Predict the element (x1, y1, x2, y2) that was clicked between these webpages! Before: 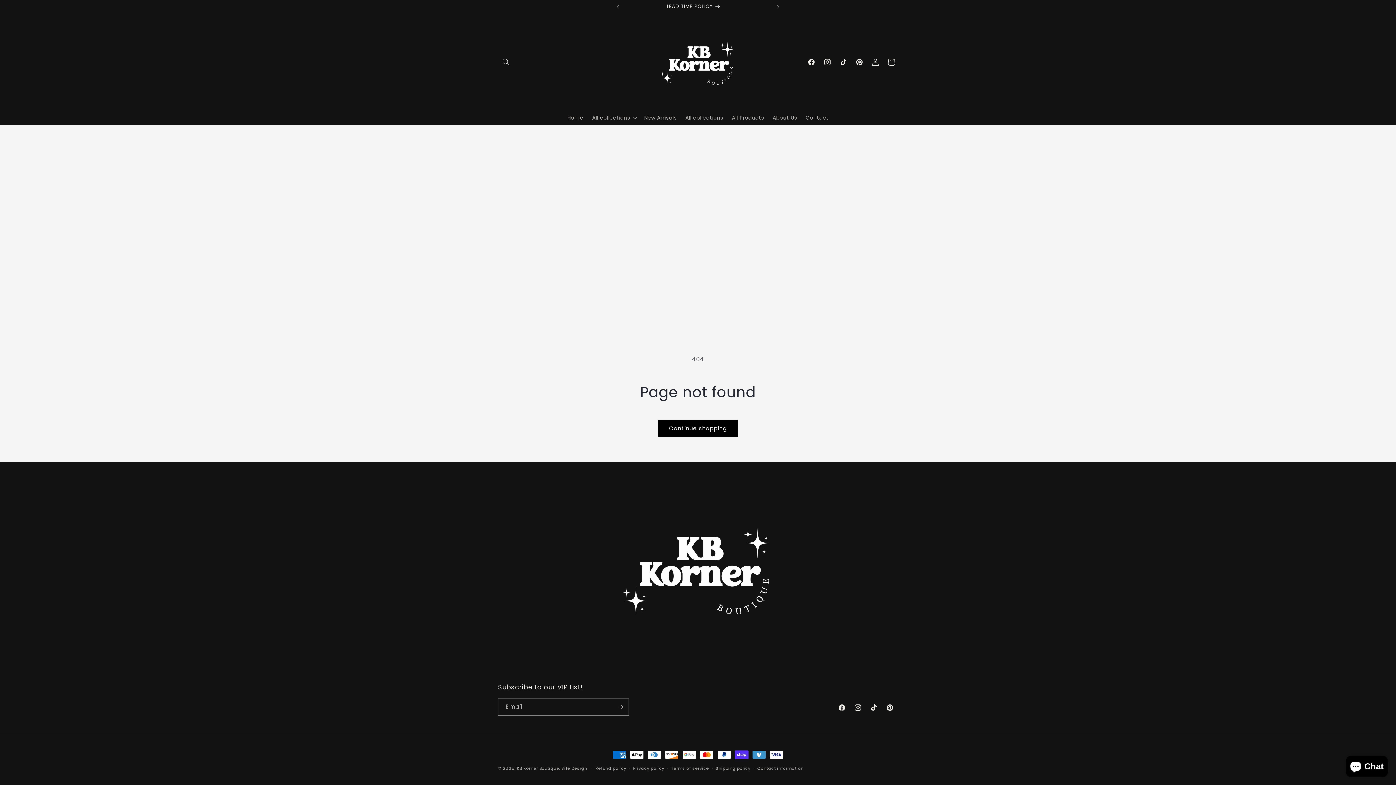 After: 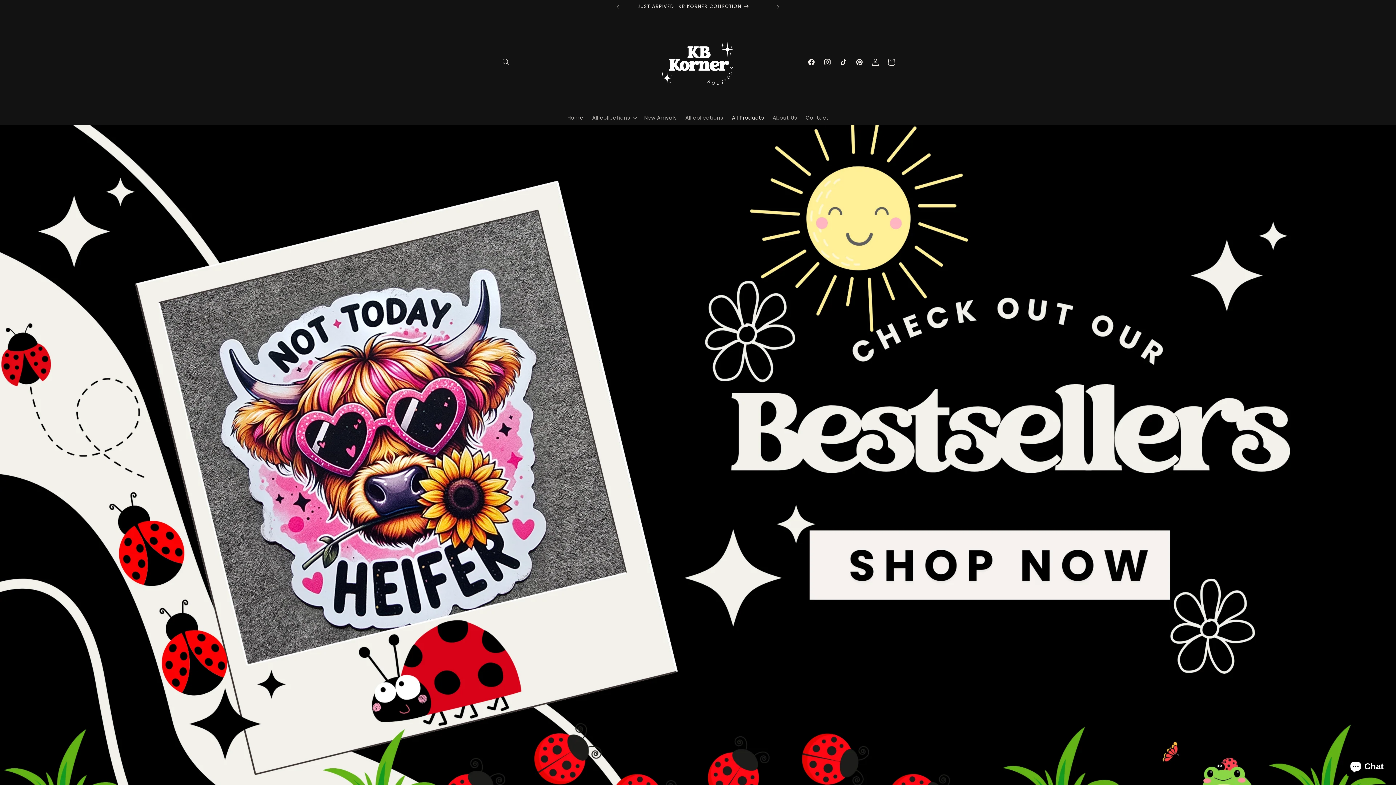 Action: bbox: (727, 110, 768, 125) label: All Products